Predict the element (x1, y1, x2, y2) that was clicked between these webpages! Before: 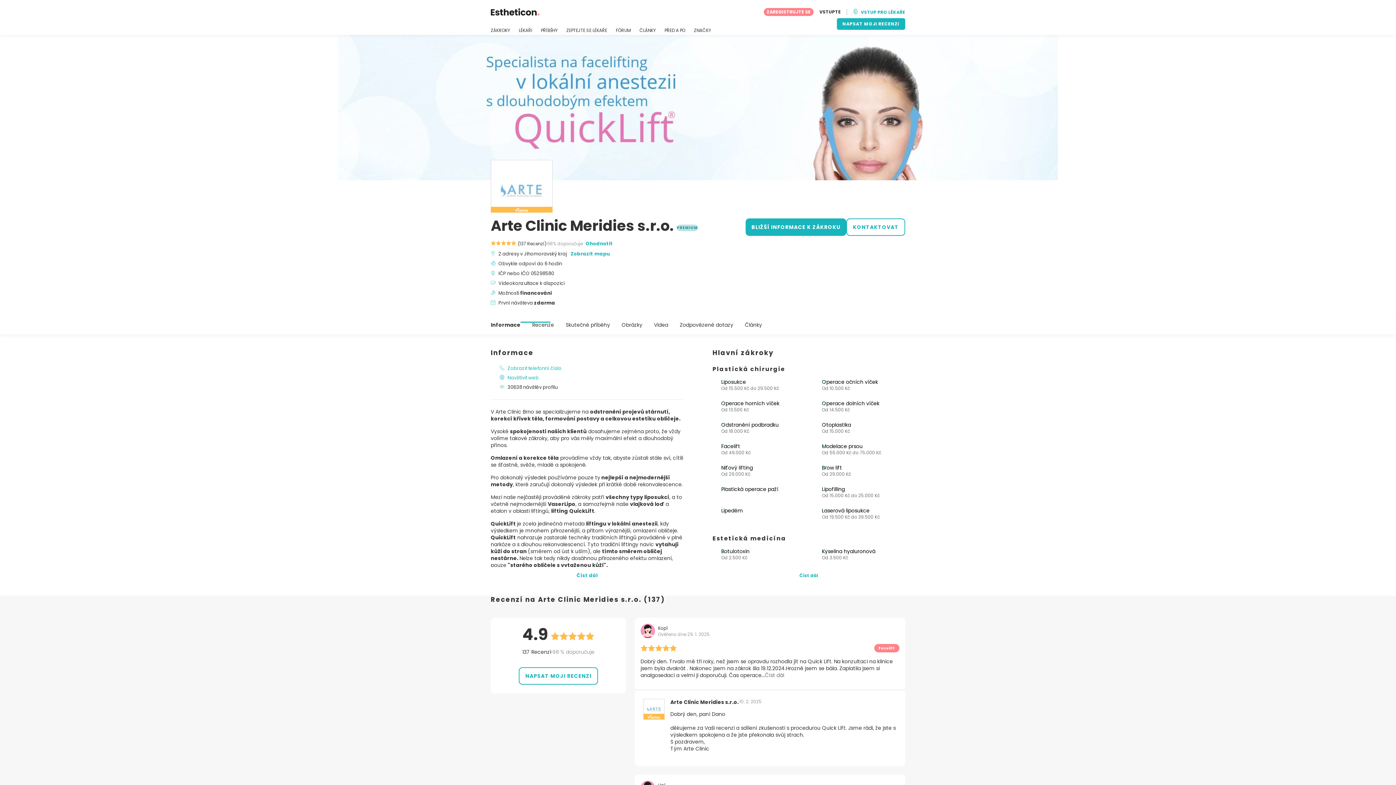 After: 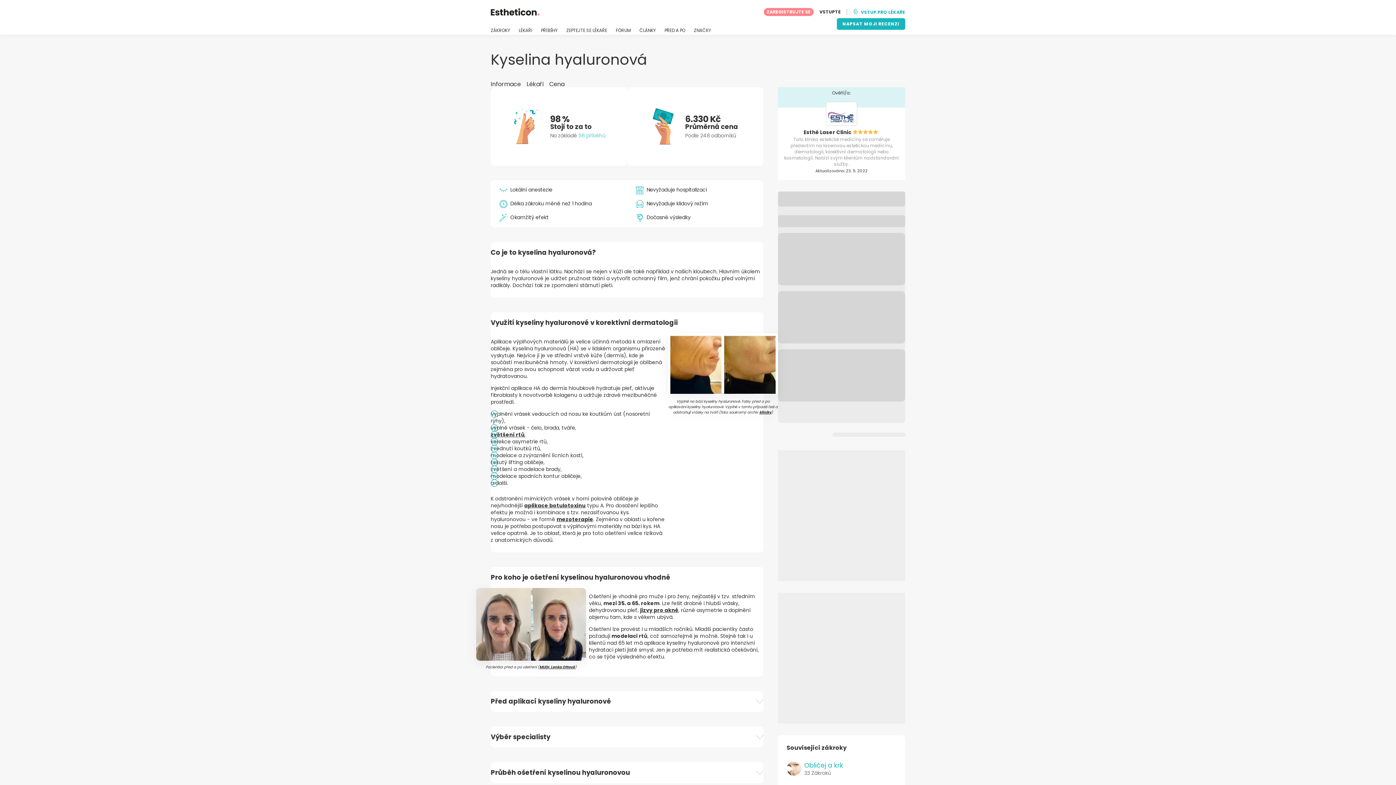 Action: bbox: (822, 548, 875, 555) label: Kyselina hyaluronová